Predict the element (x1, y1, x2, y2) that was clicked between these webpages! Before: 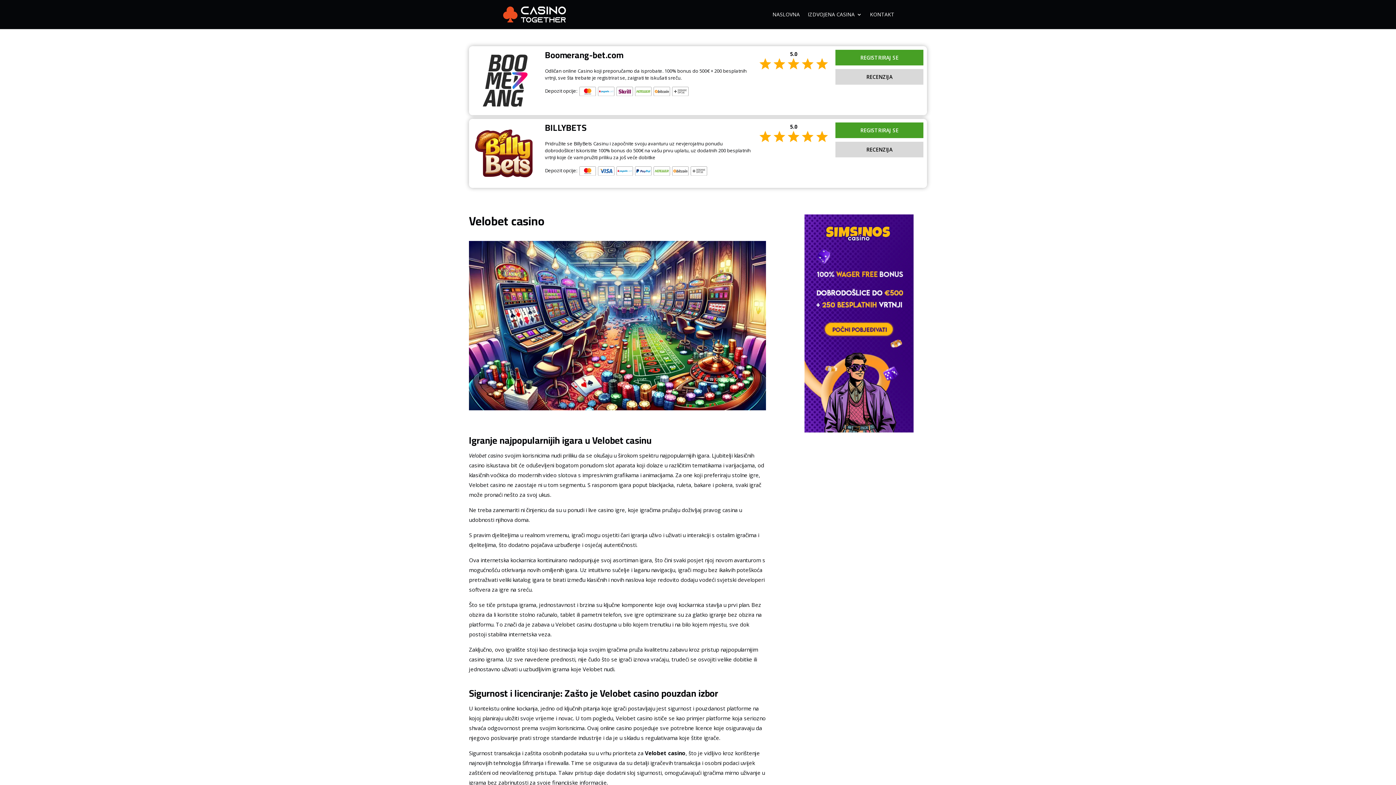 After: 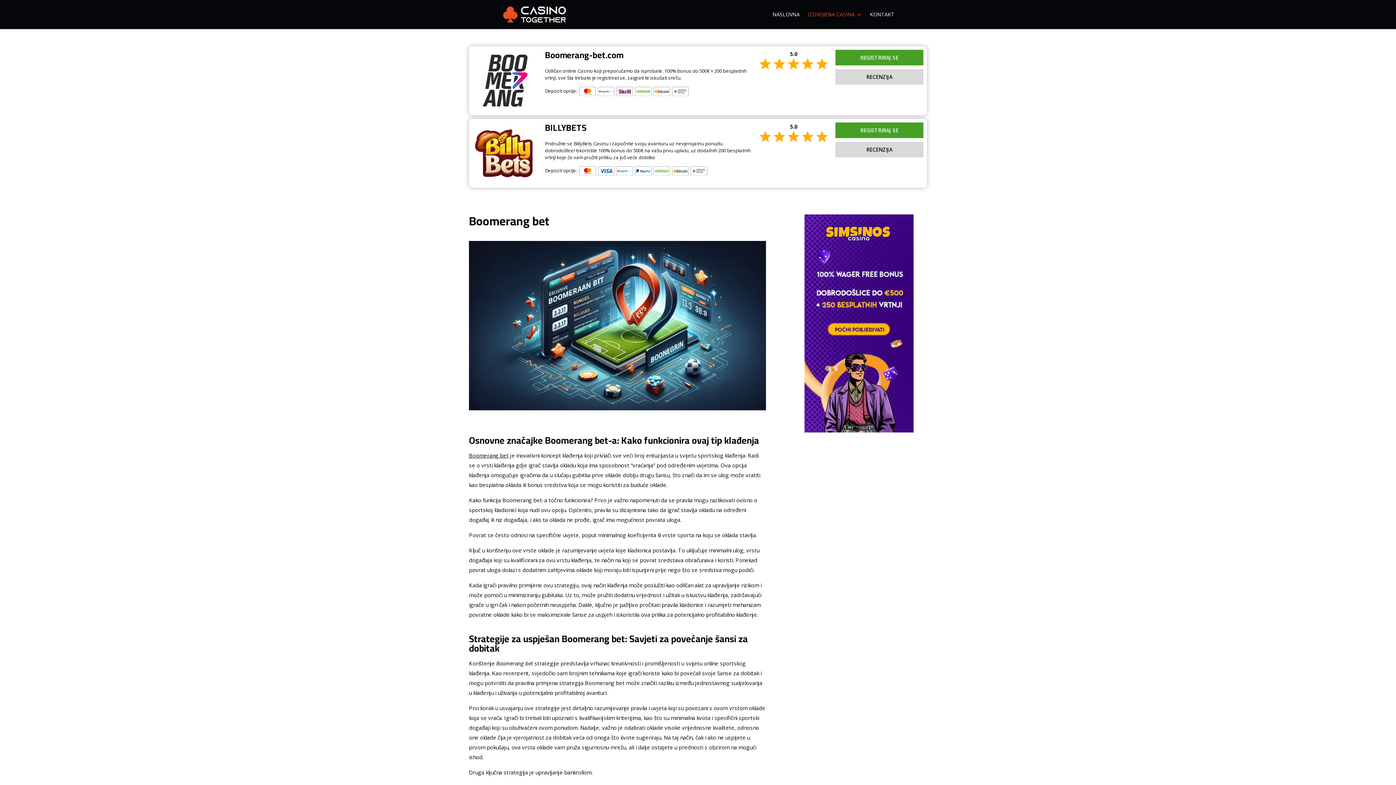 Action: bbox: (835, 69, 923, 84) label: RECENZIJA